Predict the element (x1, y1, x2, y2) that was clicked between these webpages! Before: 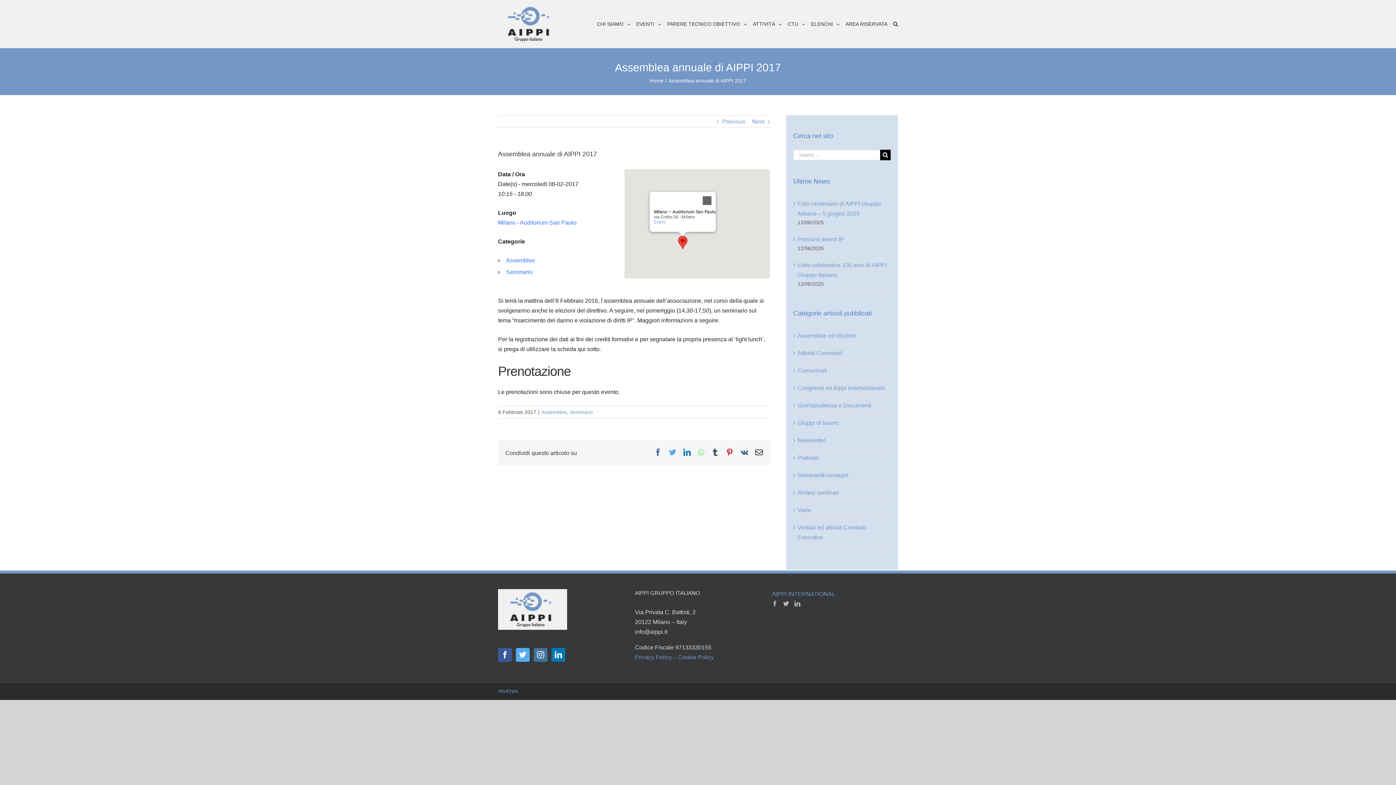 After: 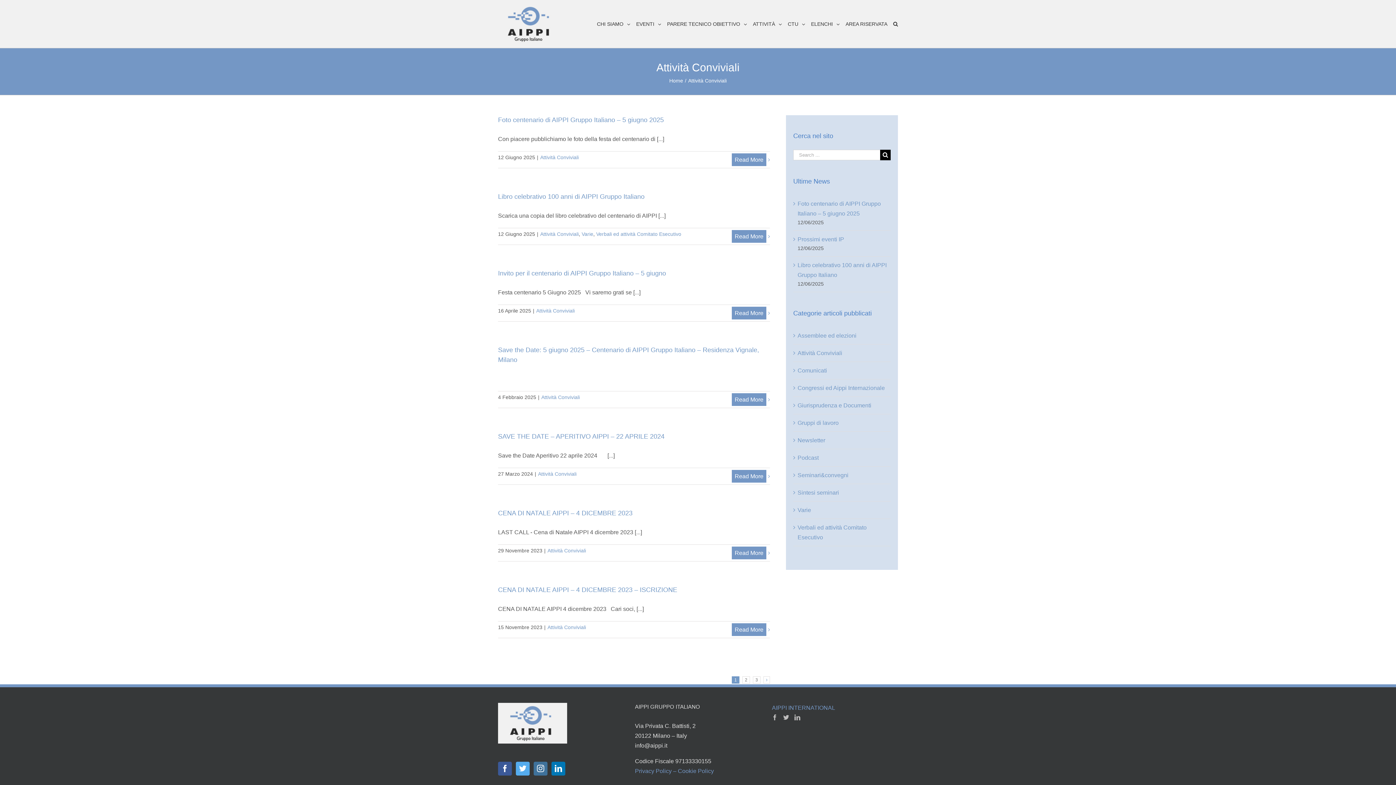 Action: label: Attività Conviviali bbox: (797, 348, 887, 358)